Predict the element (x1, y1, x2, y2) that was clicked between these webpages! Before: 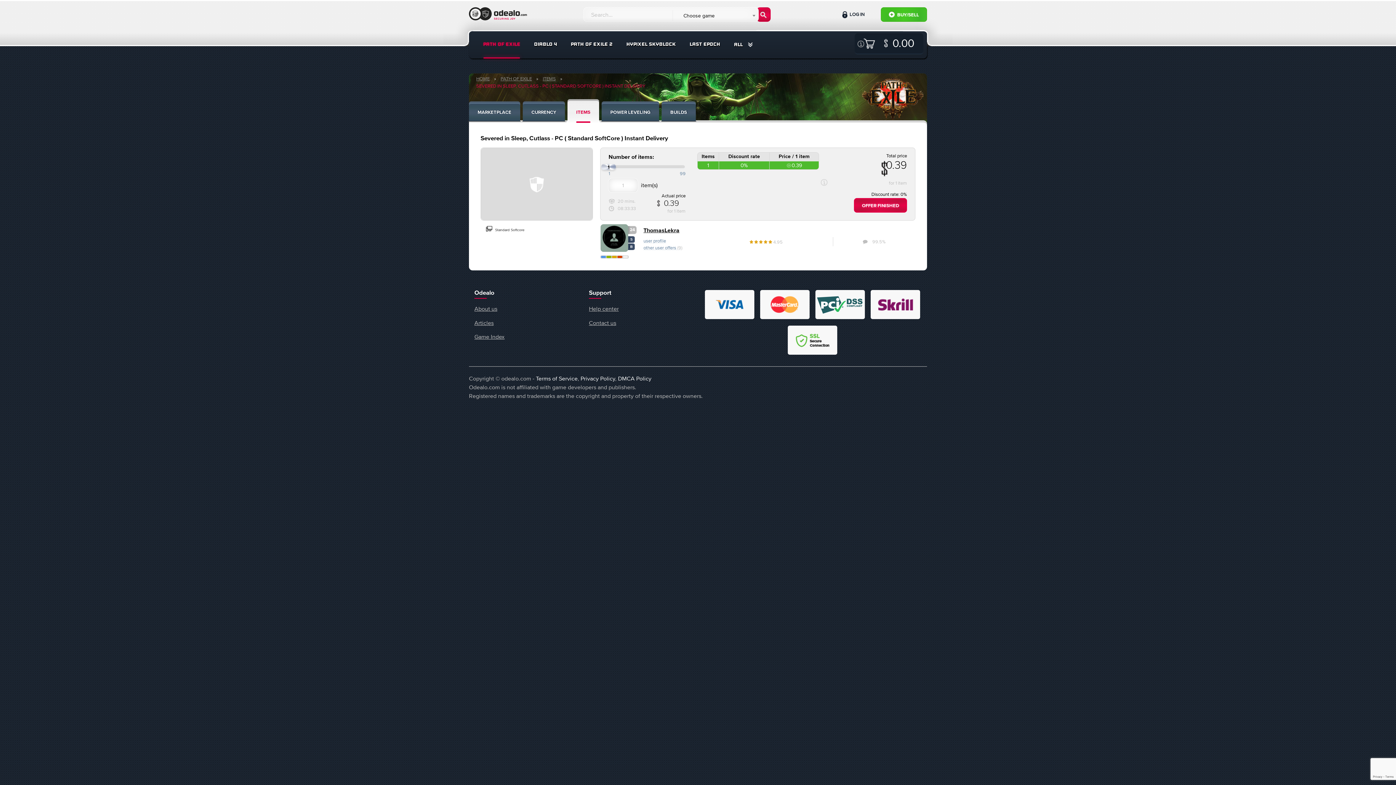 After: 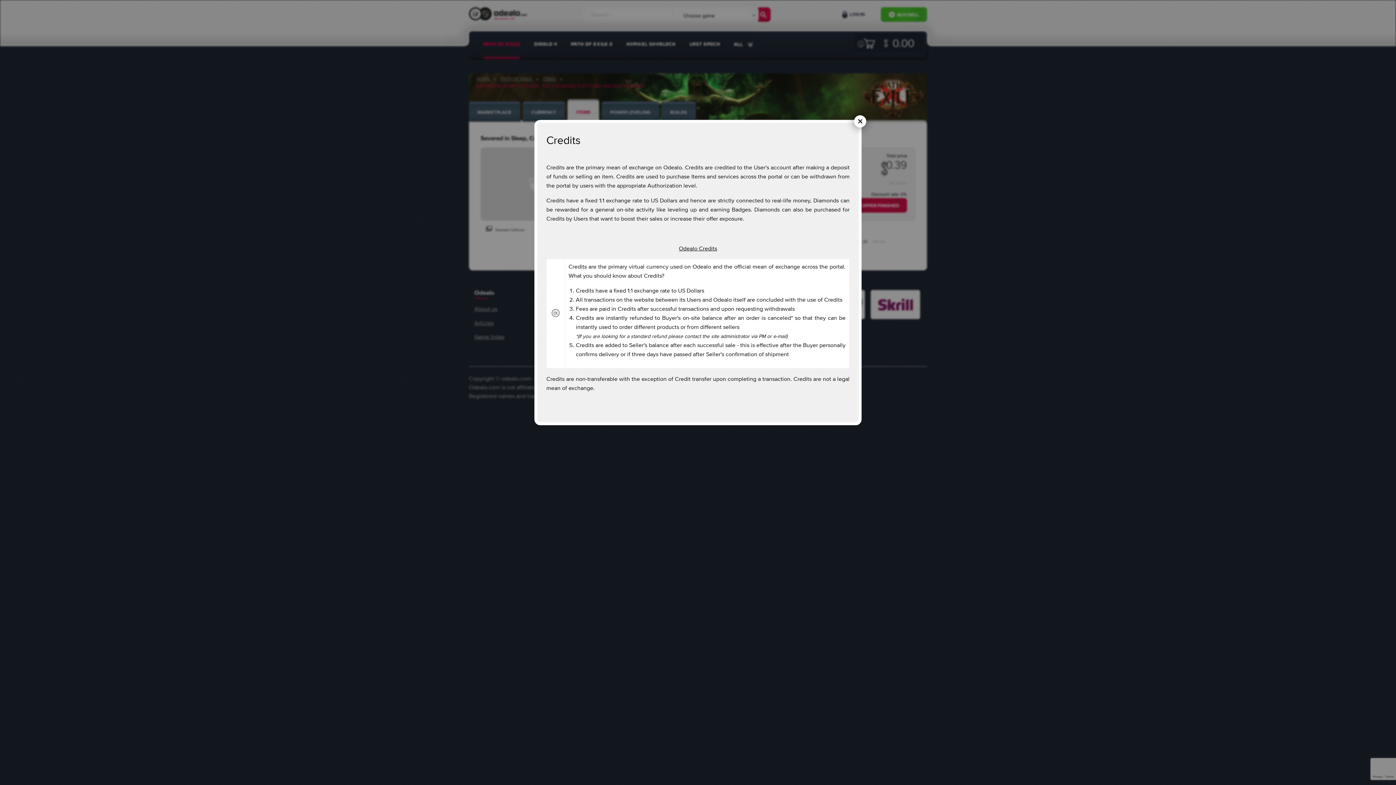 Action: bbox: (821, 179, 827, 185)